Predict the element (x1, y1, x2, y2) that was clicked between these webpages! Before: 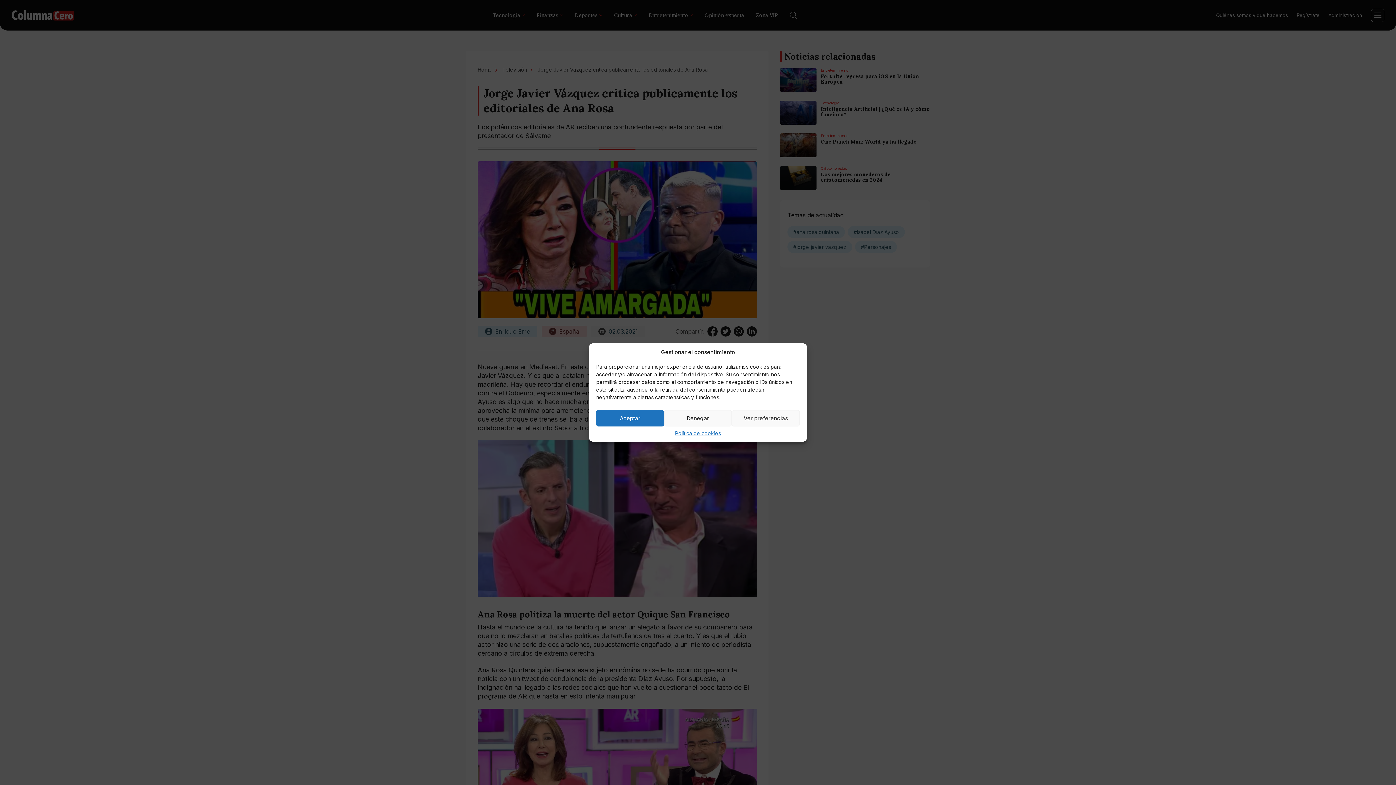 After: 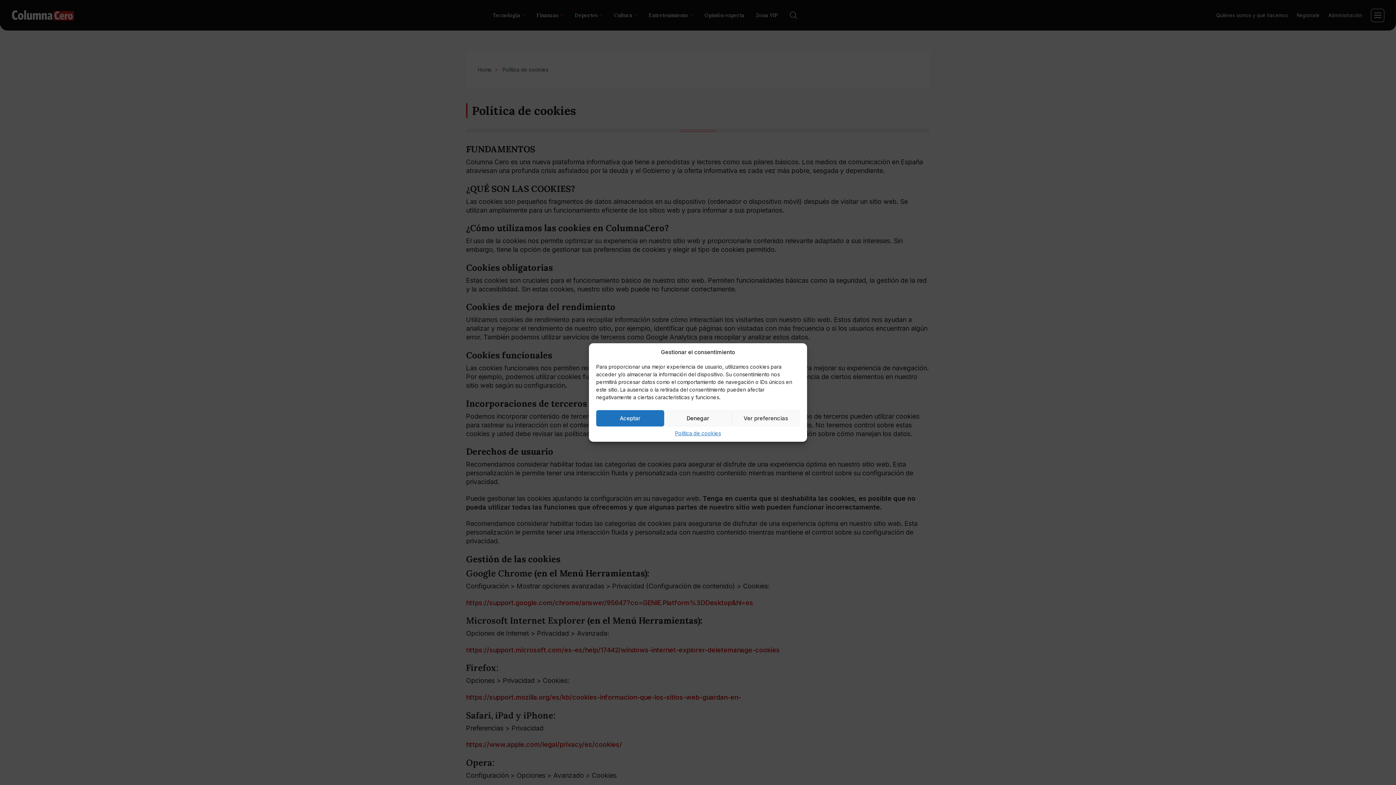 Action: bbox: (675, 430, 721, 436) label: Política de cookies